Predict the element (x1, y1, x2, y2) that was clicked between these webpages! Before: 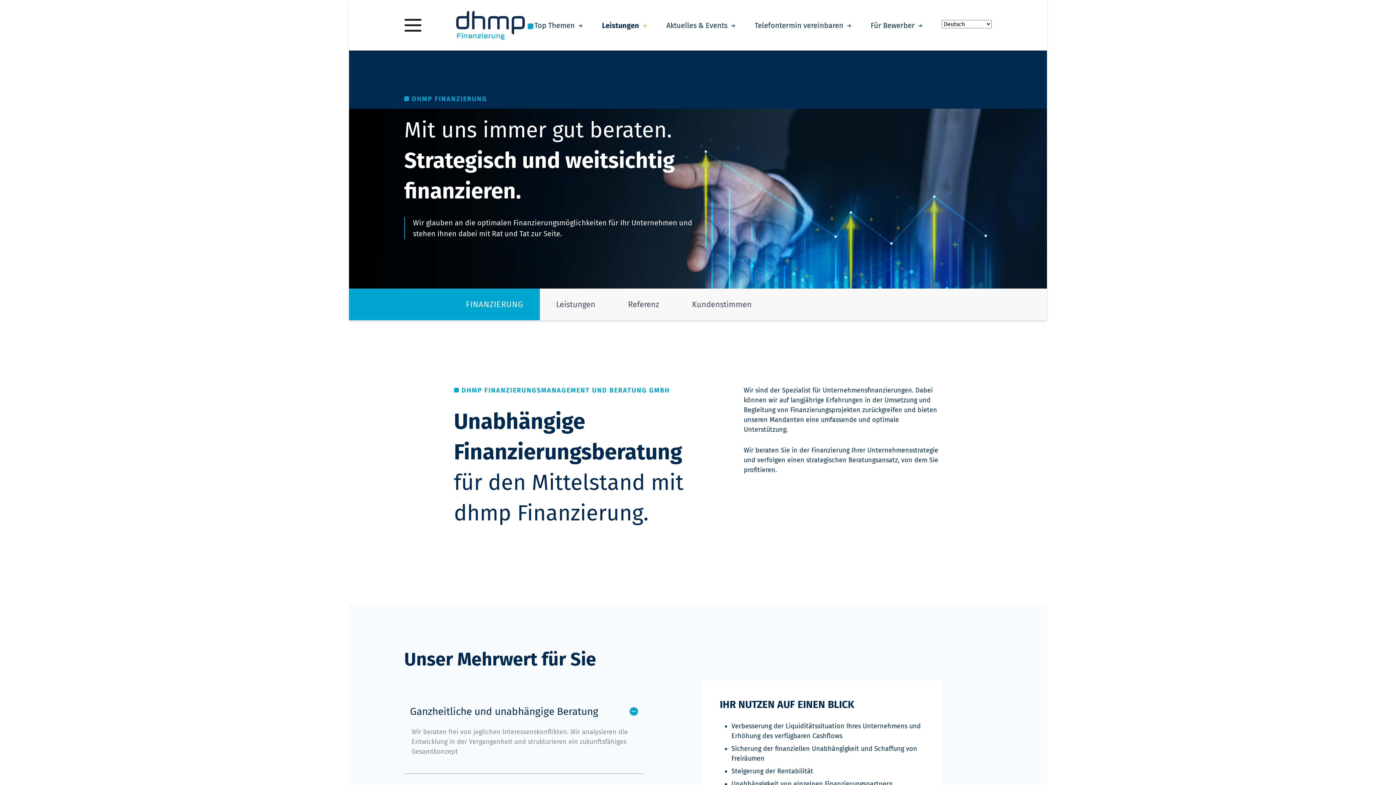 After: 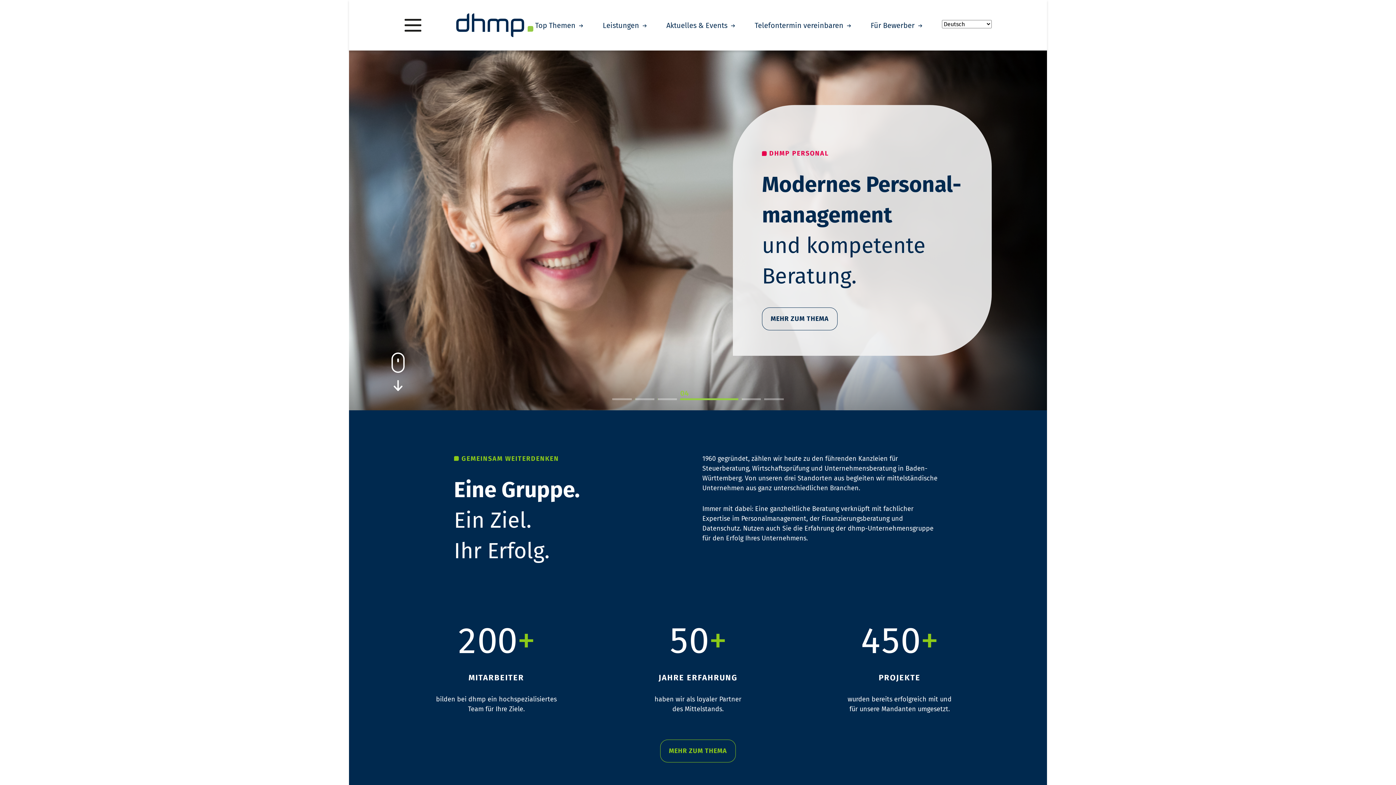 Action: bbox: (456, 10, 533, 39)